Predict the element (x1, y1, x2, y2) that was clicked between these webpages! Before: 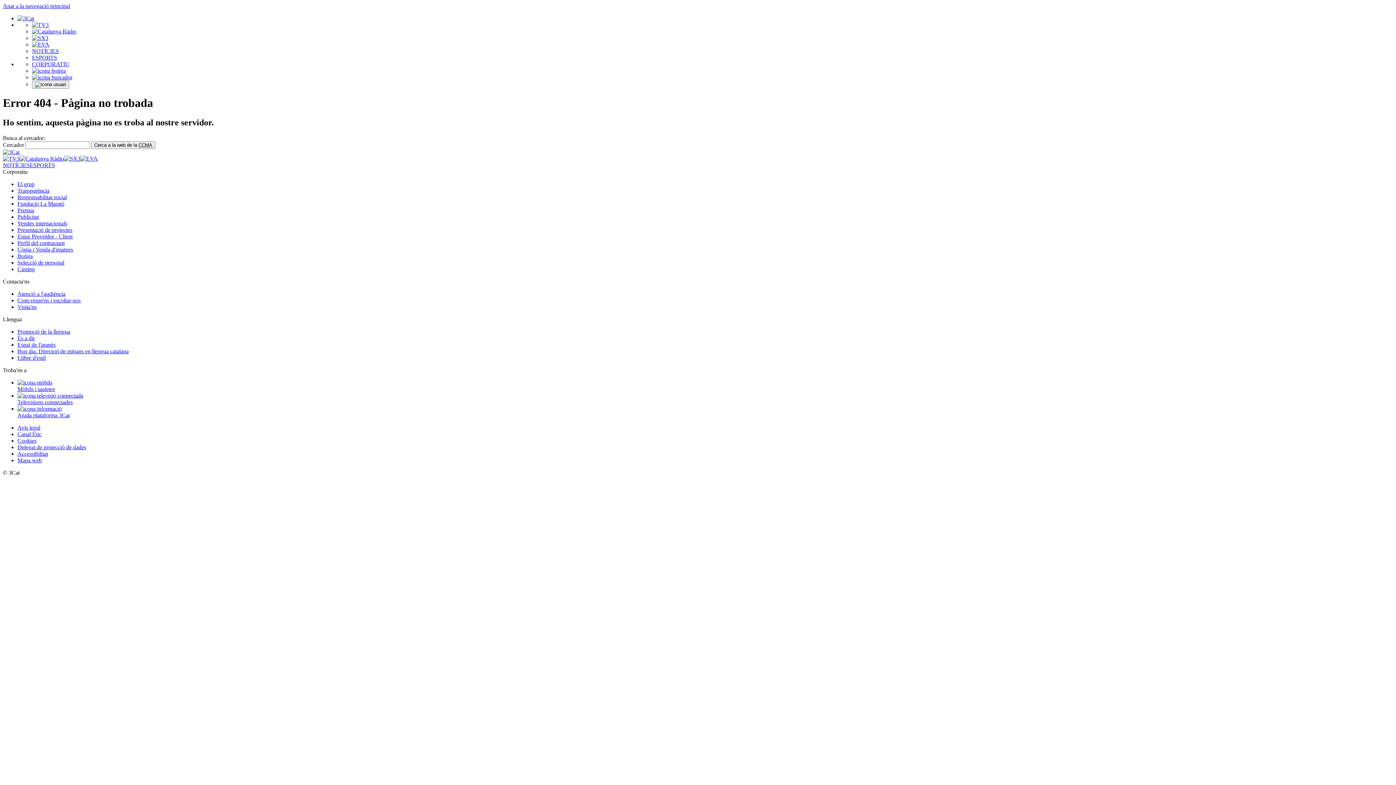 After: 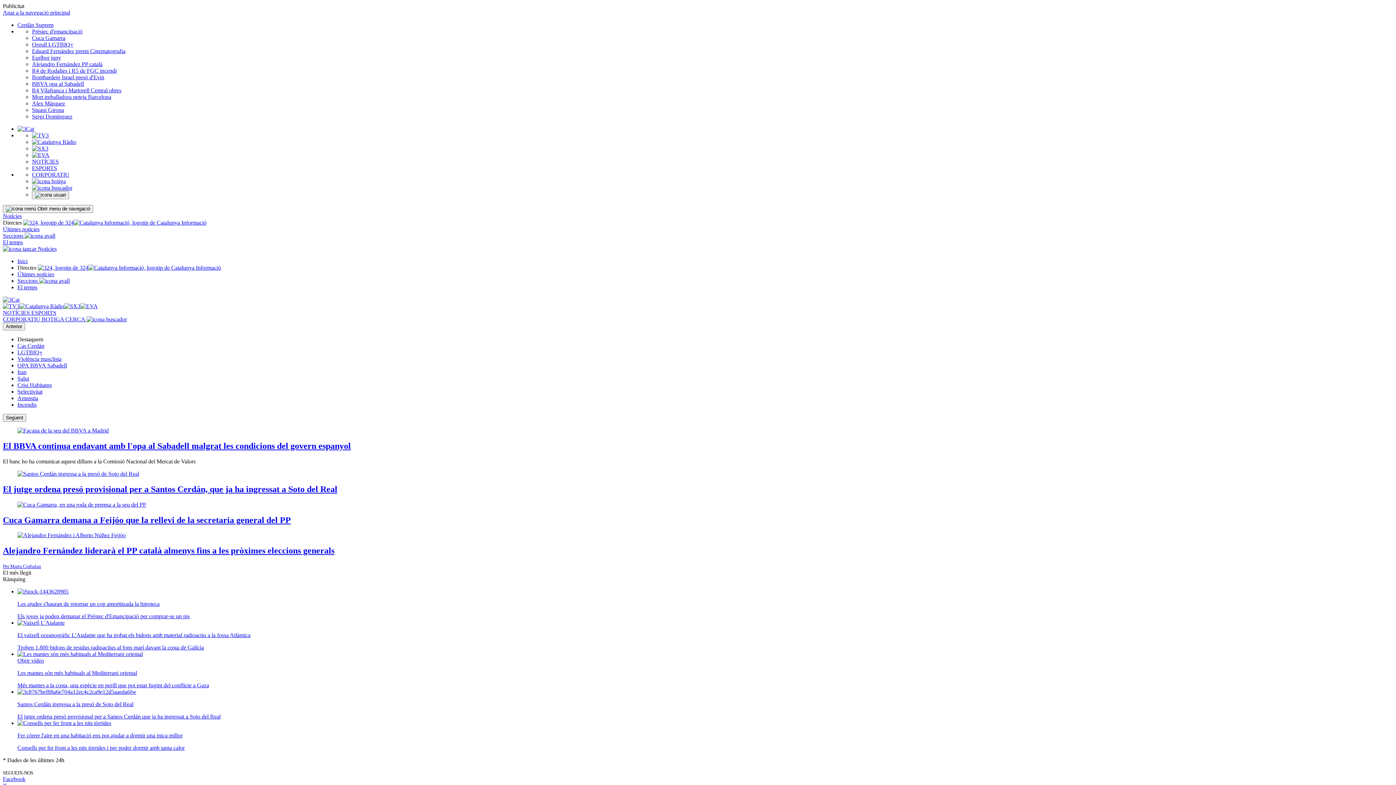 Action: bbox: (2, 162, 29, 168) label: NOTÍCIES